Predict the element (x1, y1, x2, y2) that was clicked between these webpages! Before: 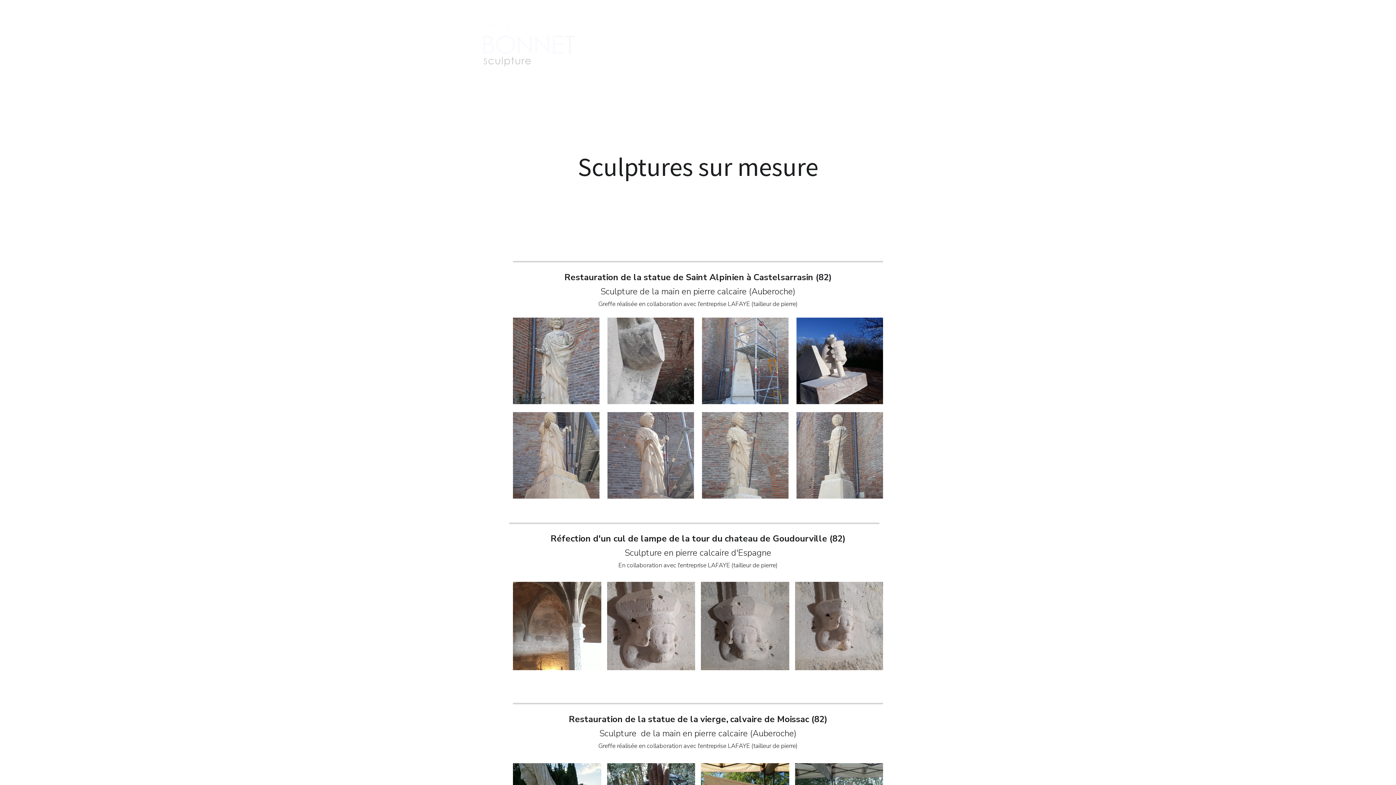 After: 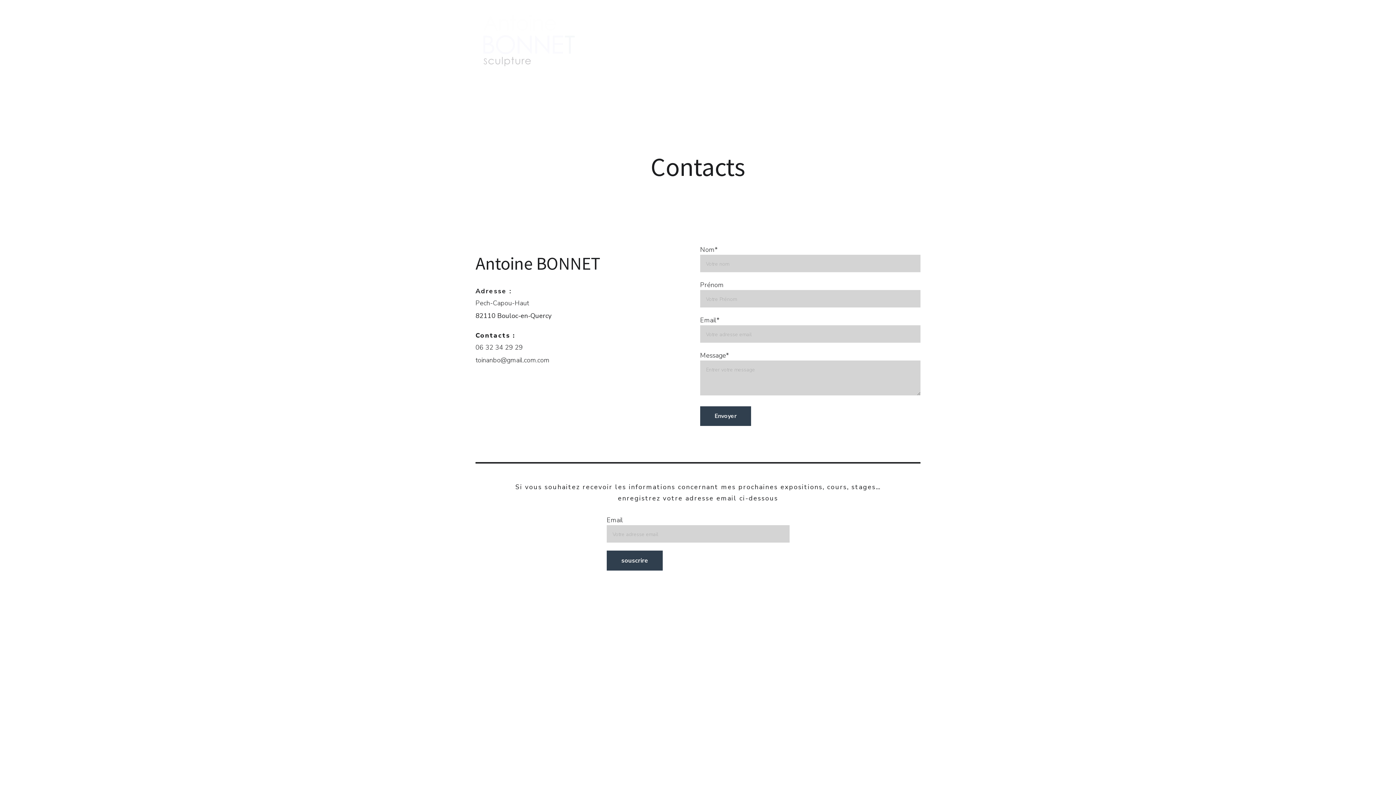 Action: bbox: (890, 35, 914, 43) label: Contacts